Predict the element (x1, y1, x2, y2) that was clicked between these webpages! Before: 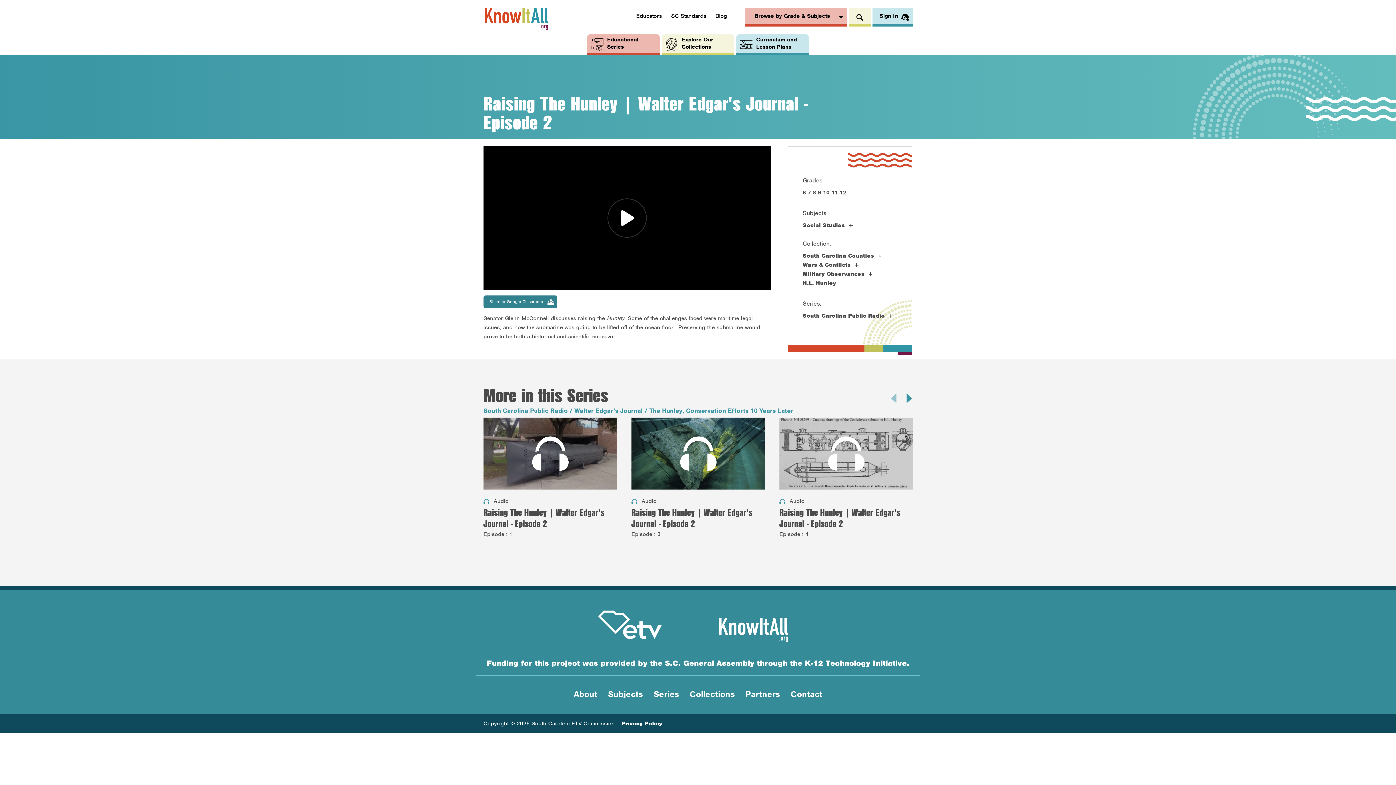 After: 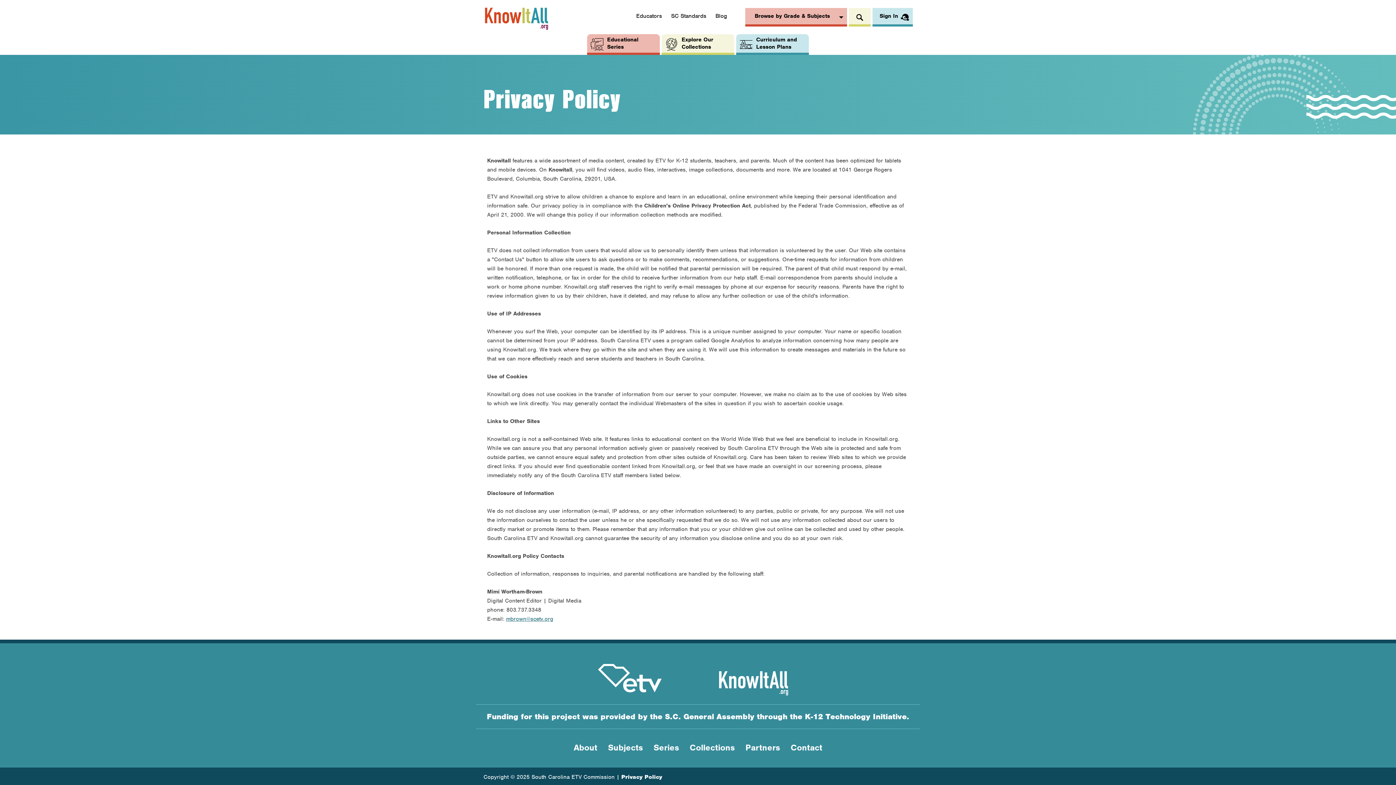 Action: bbox: (621, 720, 662, 727) label: Privacy Policy